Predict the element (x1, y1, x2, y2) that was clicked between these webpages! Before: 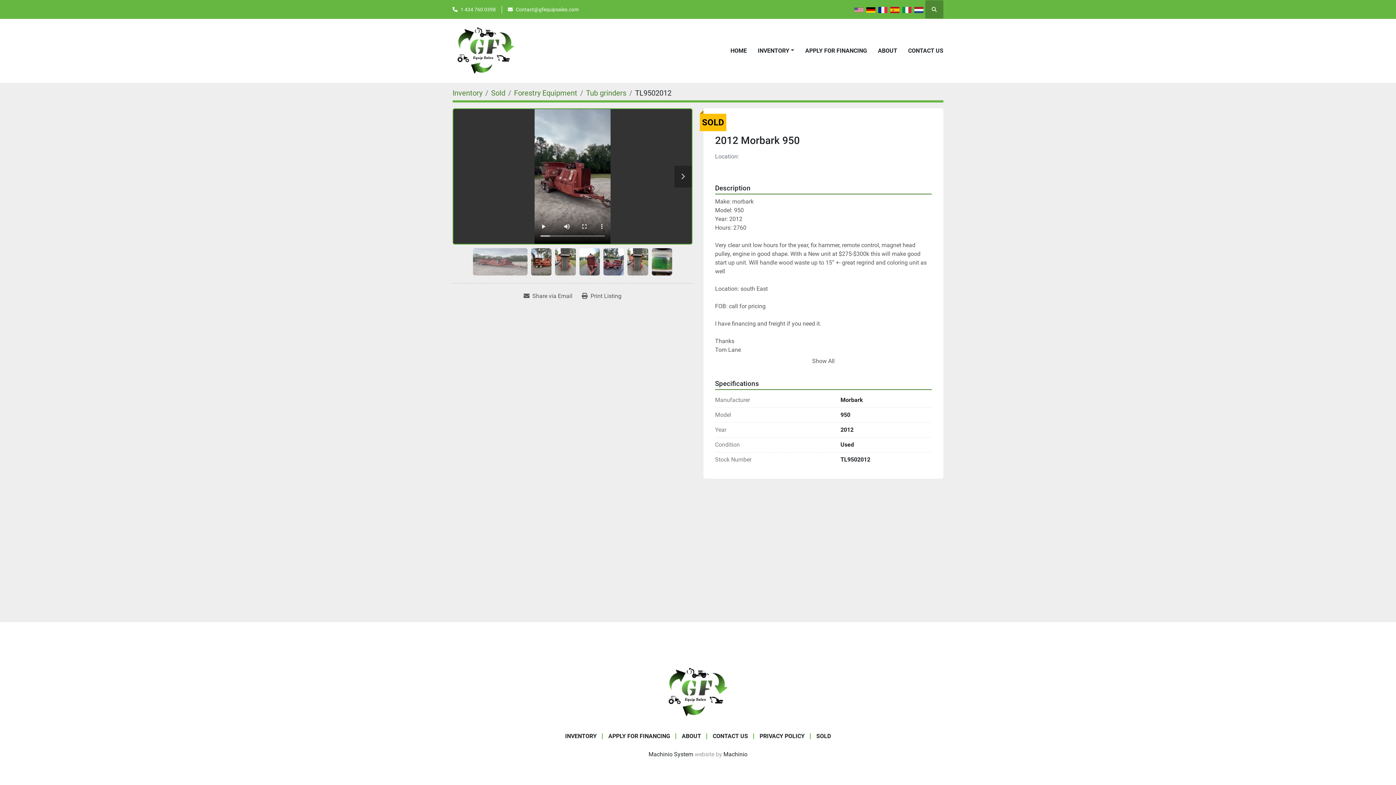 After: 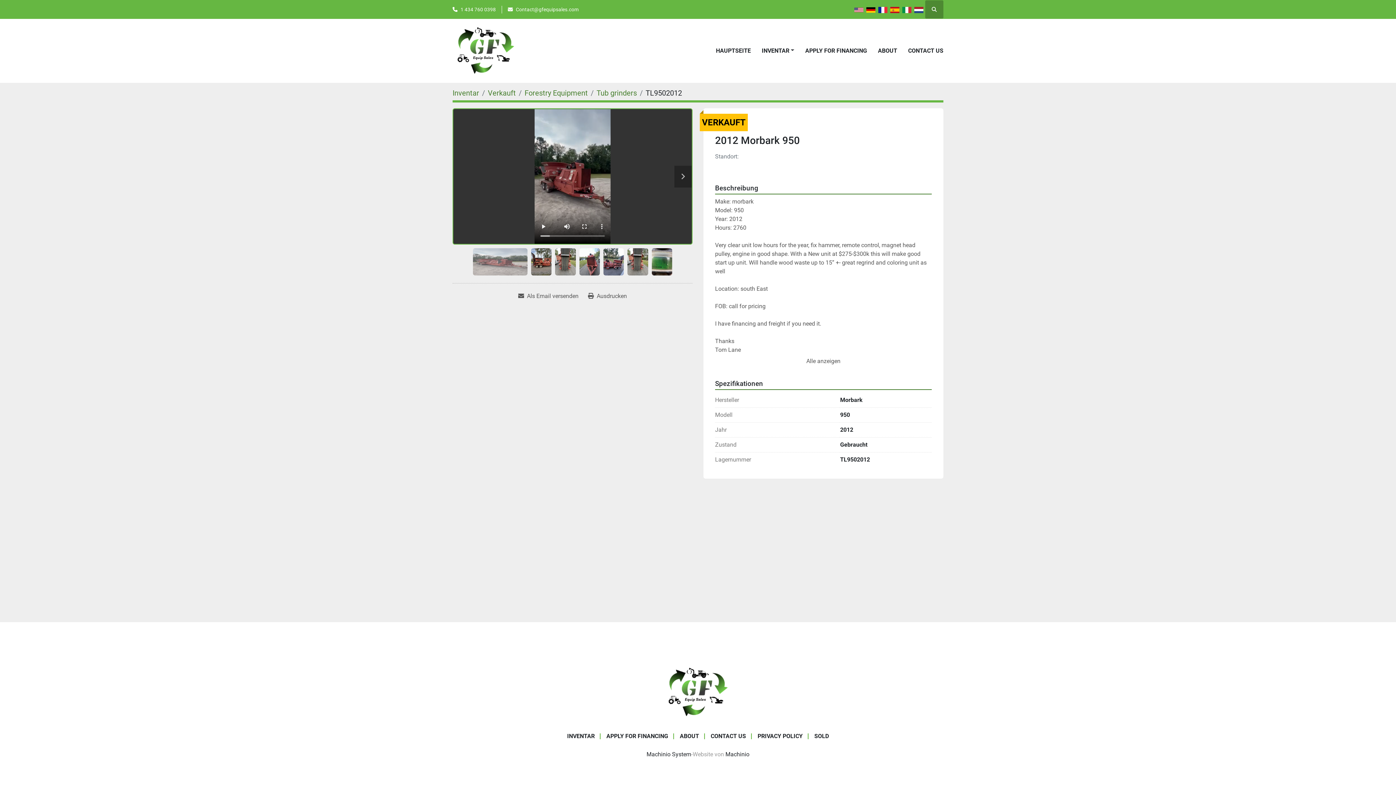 Action: bbox: (865, 5, 877, 13)